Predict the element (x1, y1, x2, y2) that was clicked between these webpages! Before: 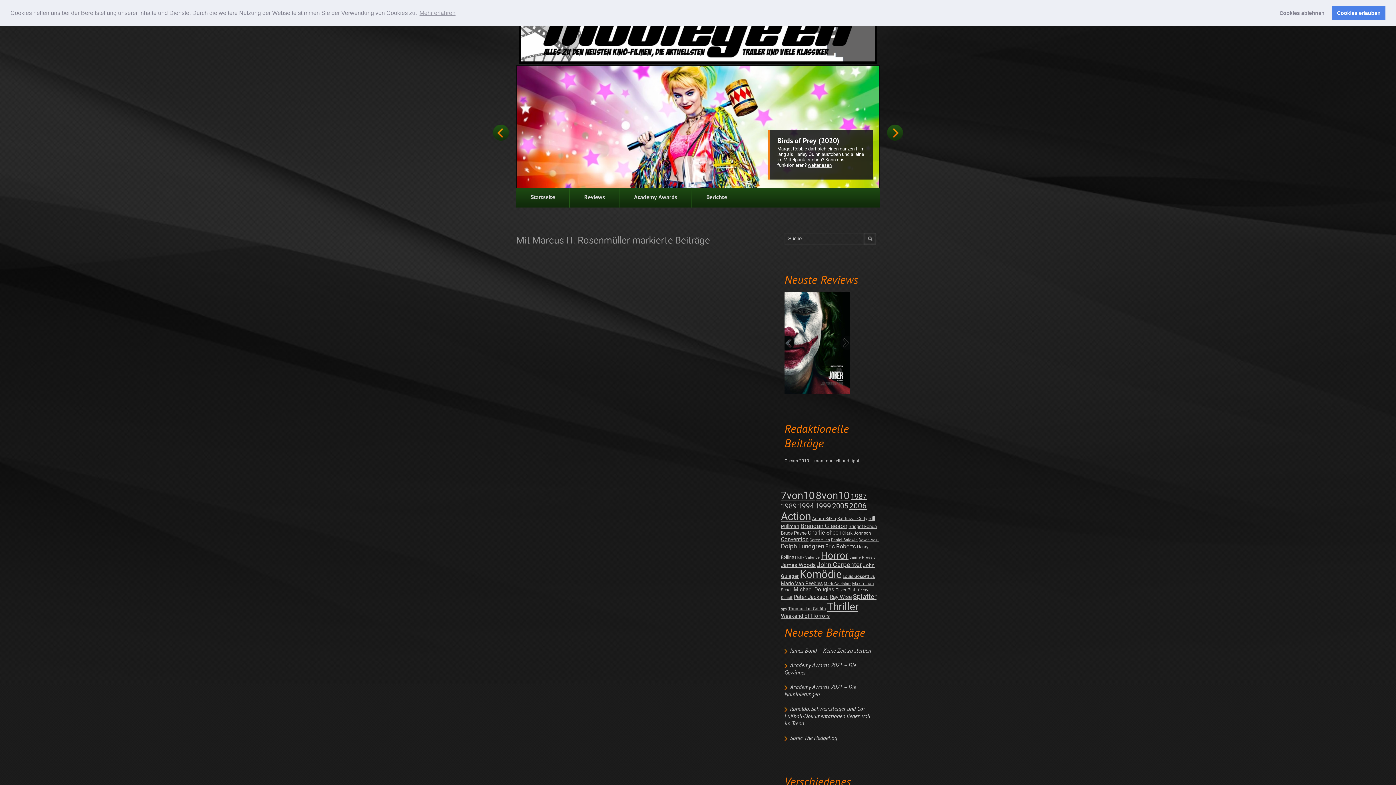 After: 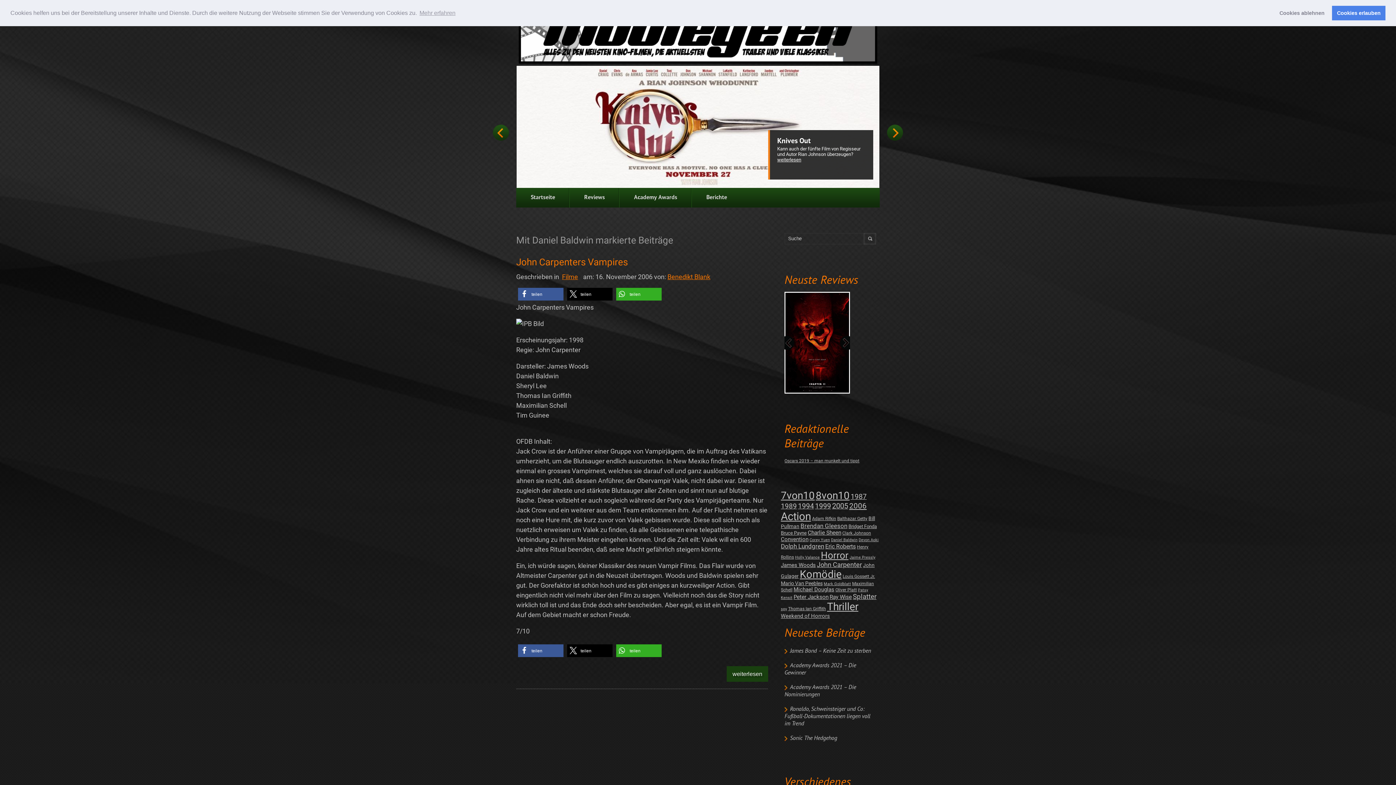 Action: label: Daniel Baldwin (1 post) bbox: (831, 537, 857, 542)